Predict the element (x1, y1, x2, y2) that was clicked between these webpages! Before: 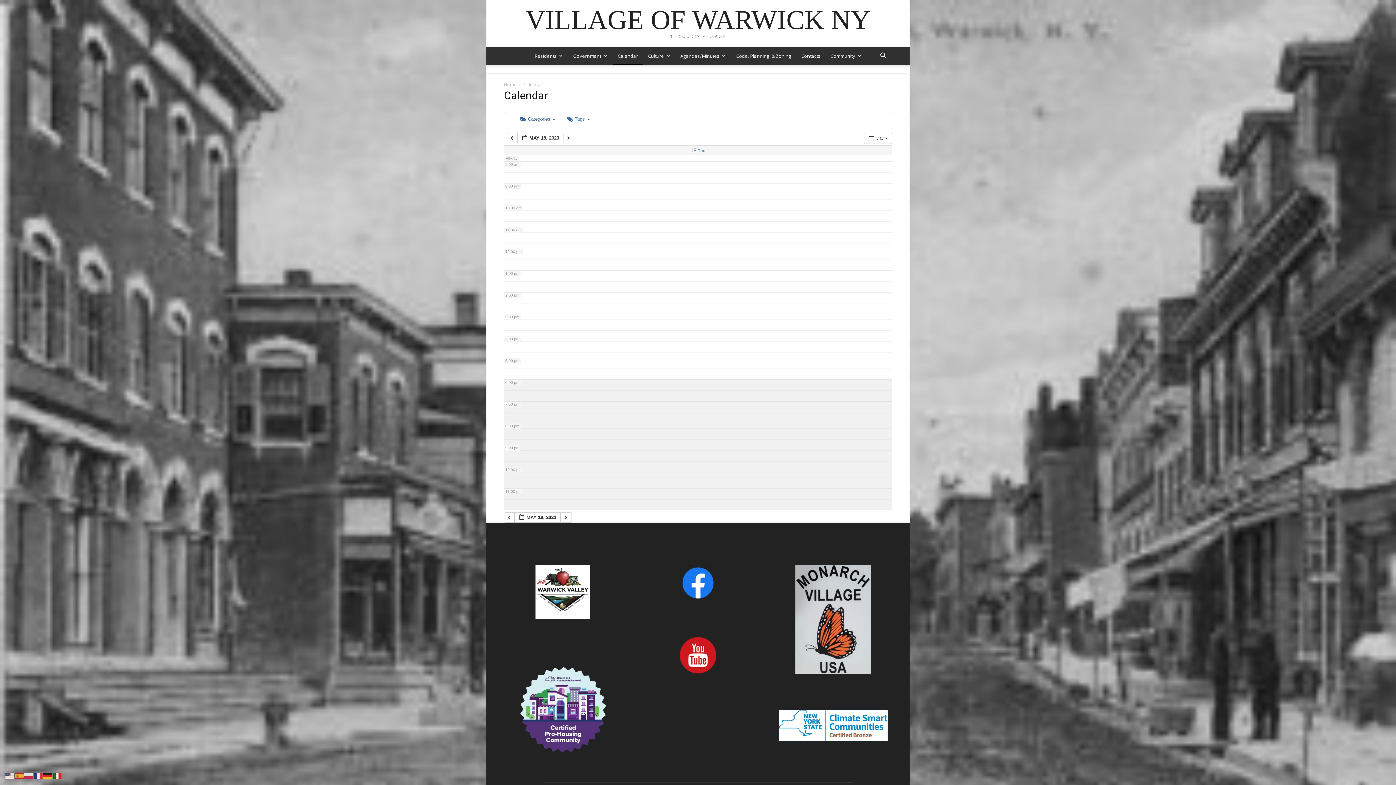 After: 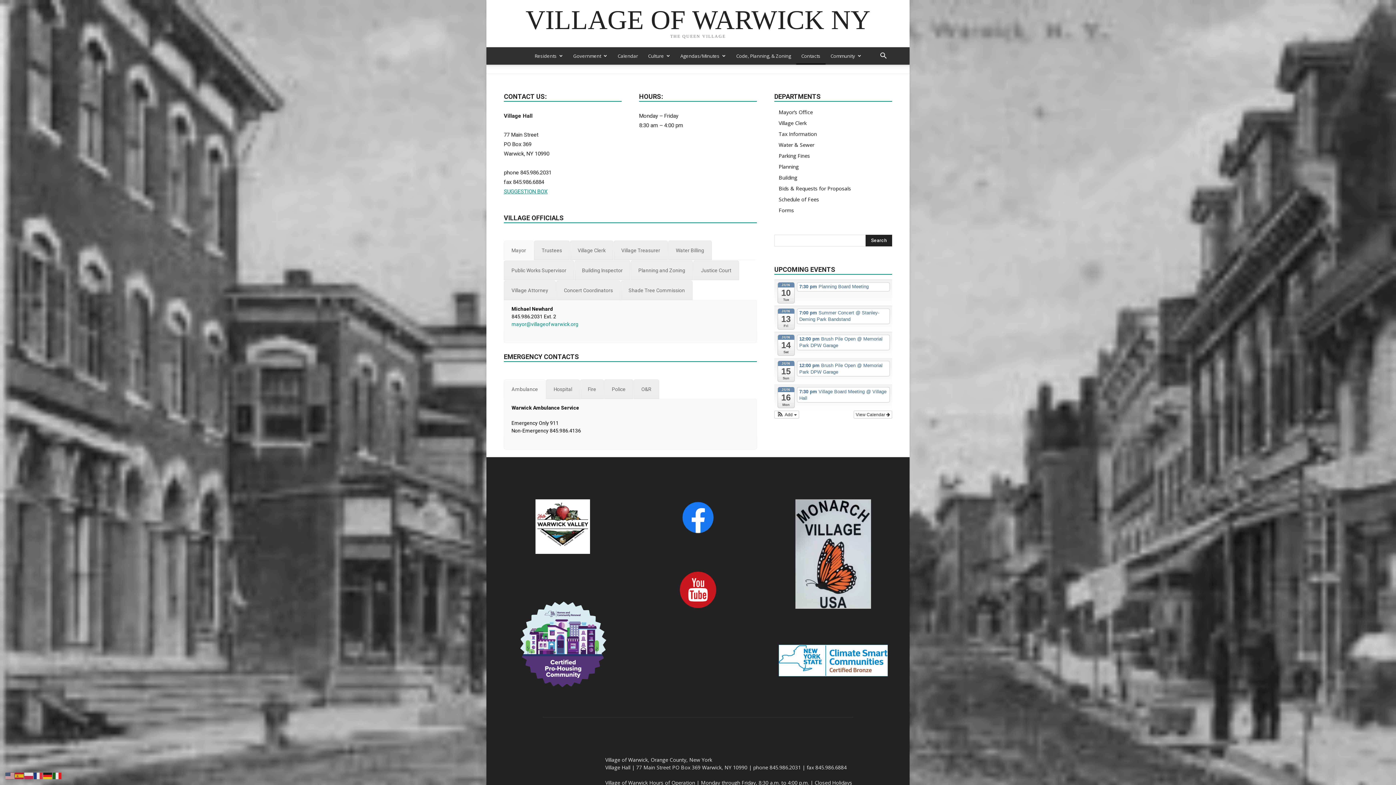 Action: label: Contacts bbox: (796, 47, 825, 64)